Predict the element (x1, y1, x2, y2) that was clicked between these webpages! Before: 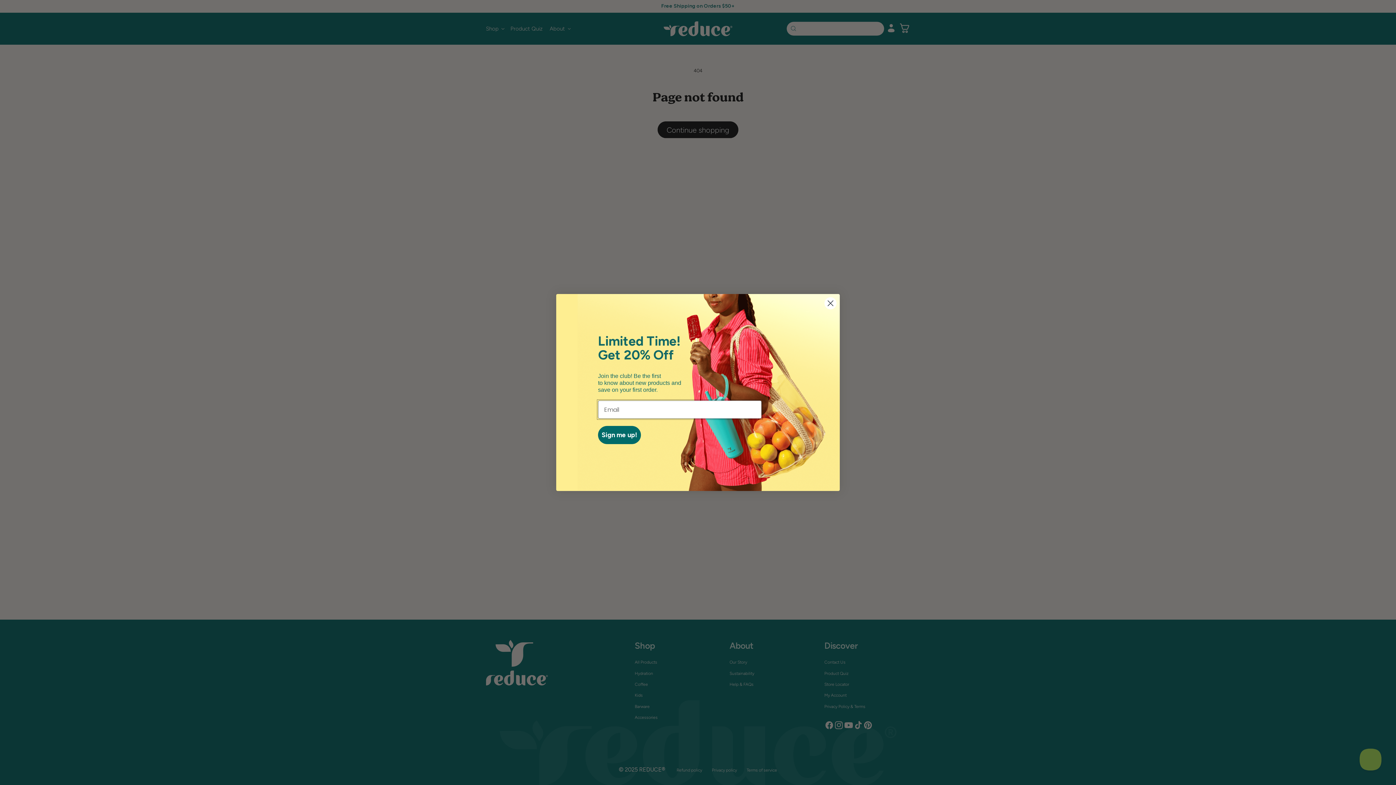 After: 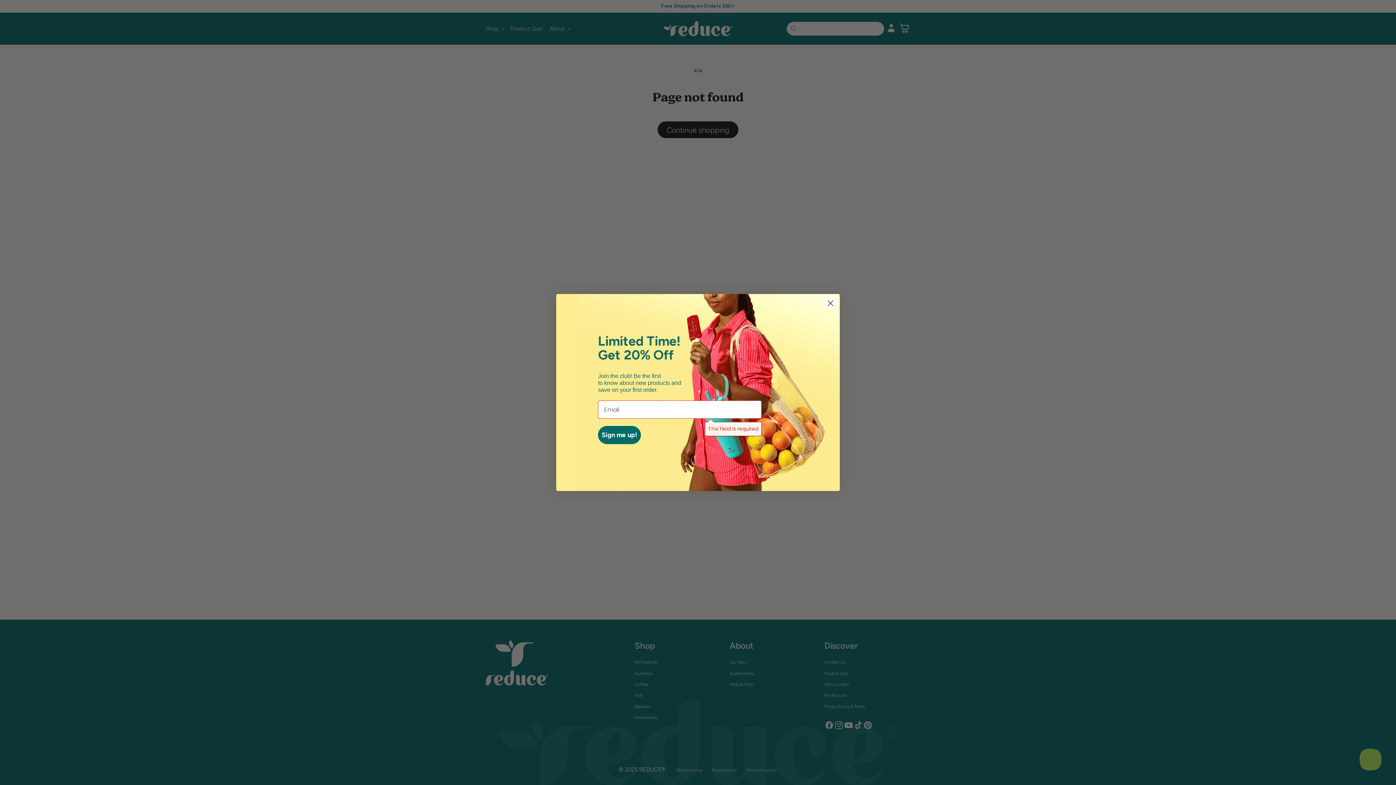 Action: label: Sign me up! bbox: (598, 426, 641, 444)